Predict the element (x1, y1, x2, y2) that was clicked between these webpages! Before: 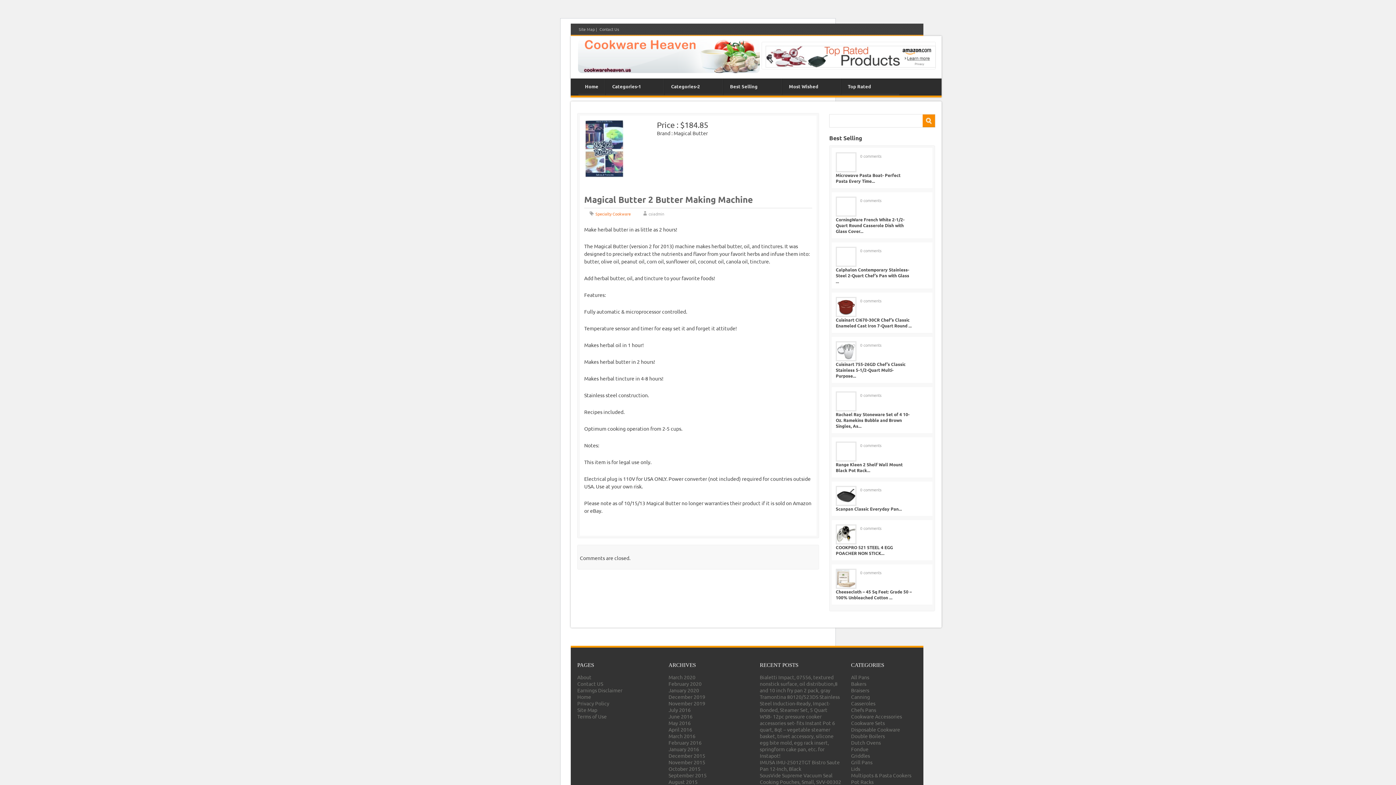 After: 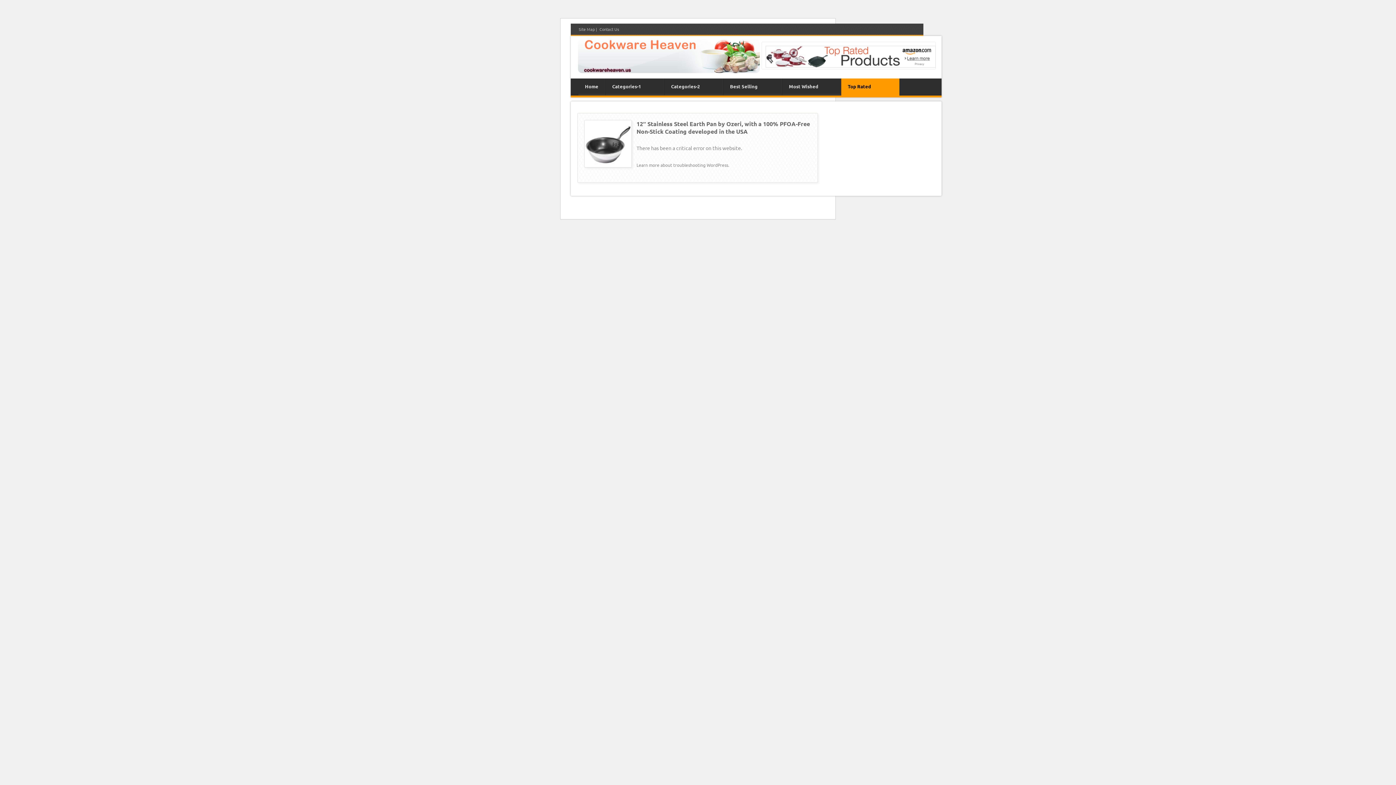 Action: bbox: (841, 78, 899, 93) label: Top Rated